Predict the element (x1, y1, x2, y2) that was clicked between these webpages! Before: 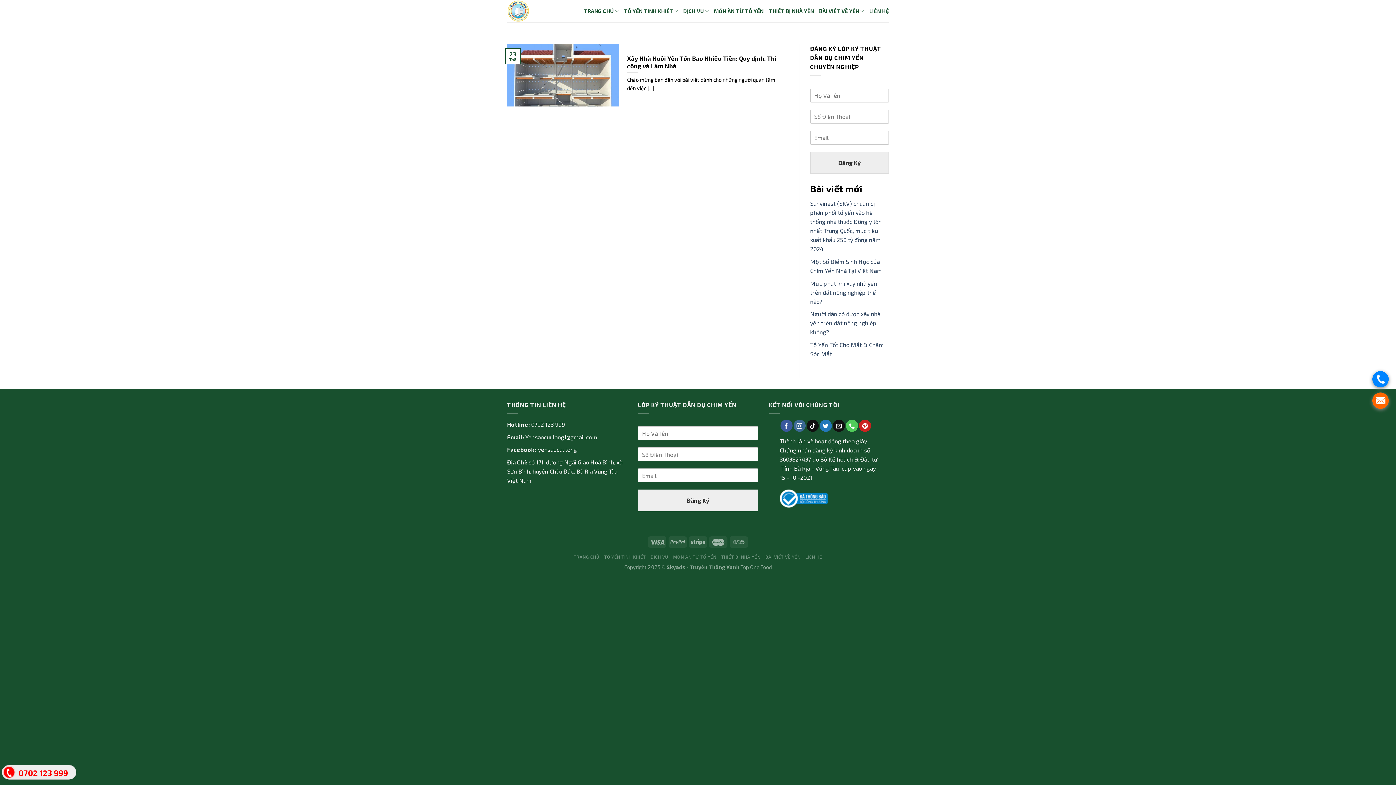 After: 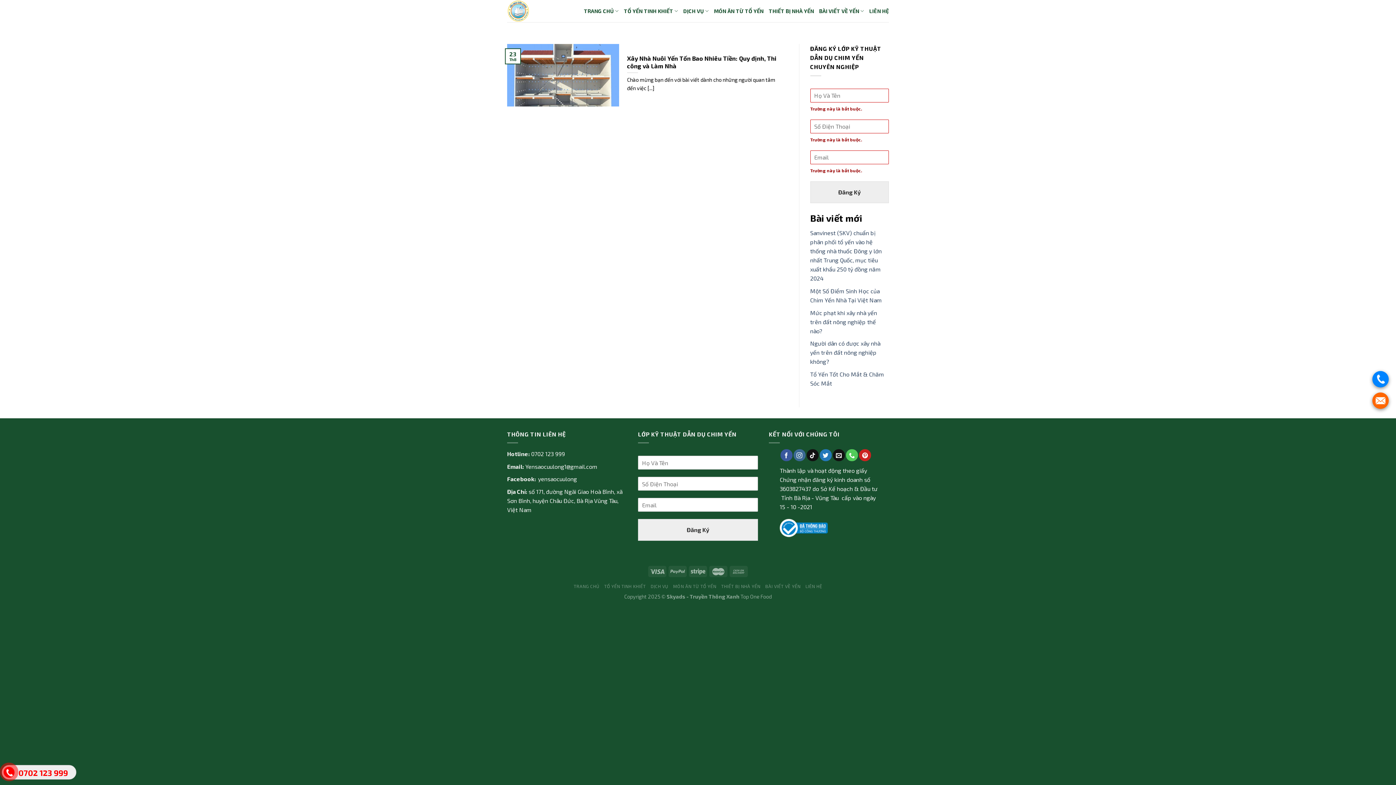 Action: label: Đăng Ký bbox: (810, 151, 889, 173)